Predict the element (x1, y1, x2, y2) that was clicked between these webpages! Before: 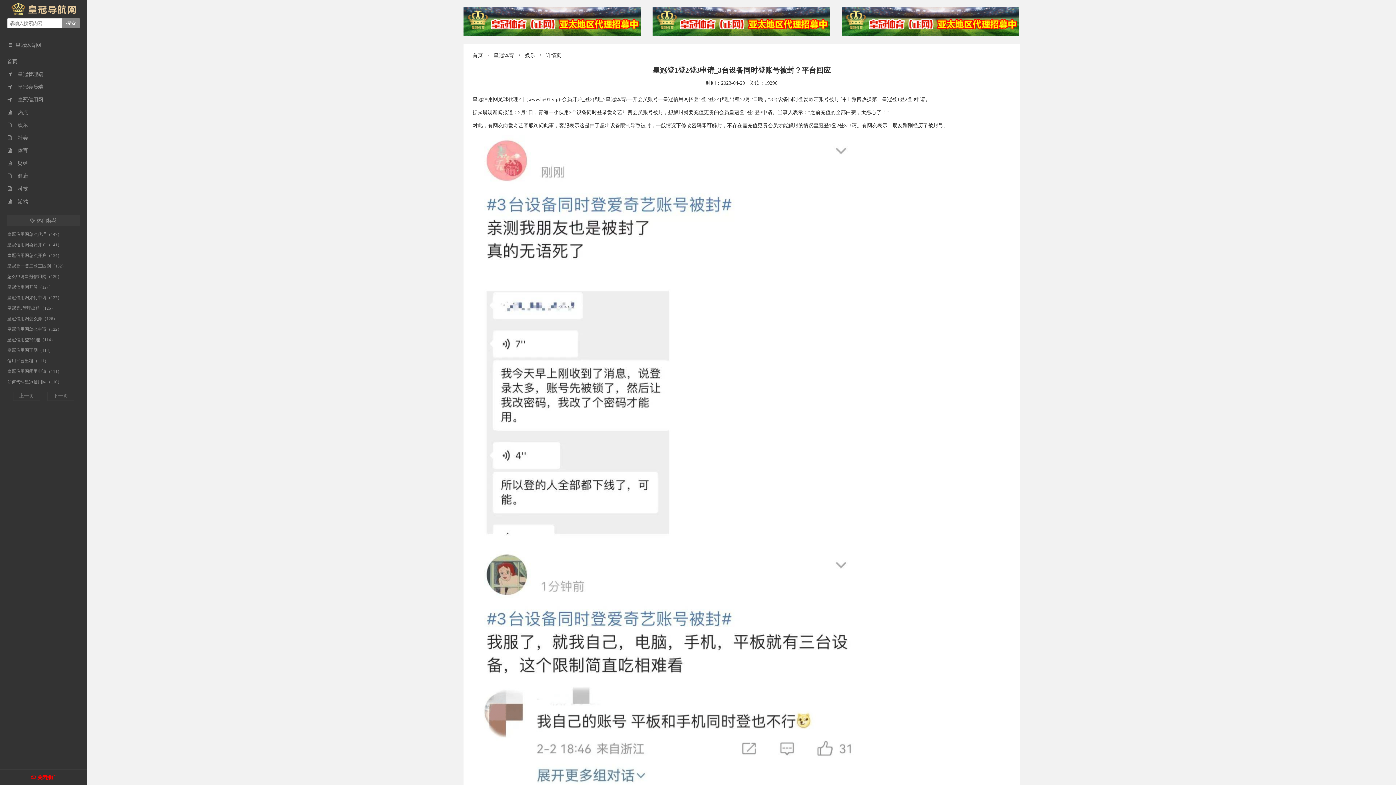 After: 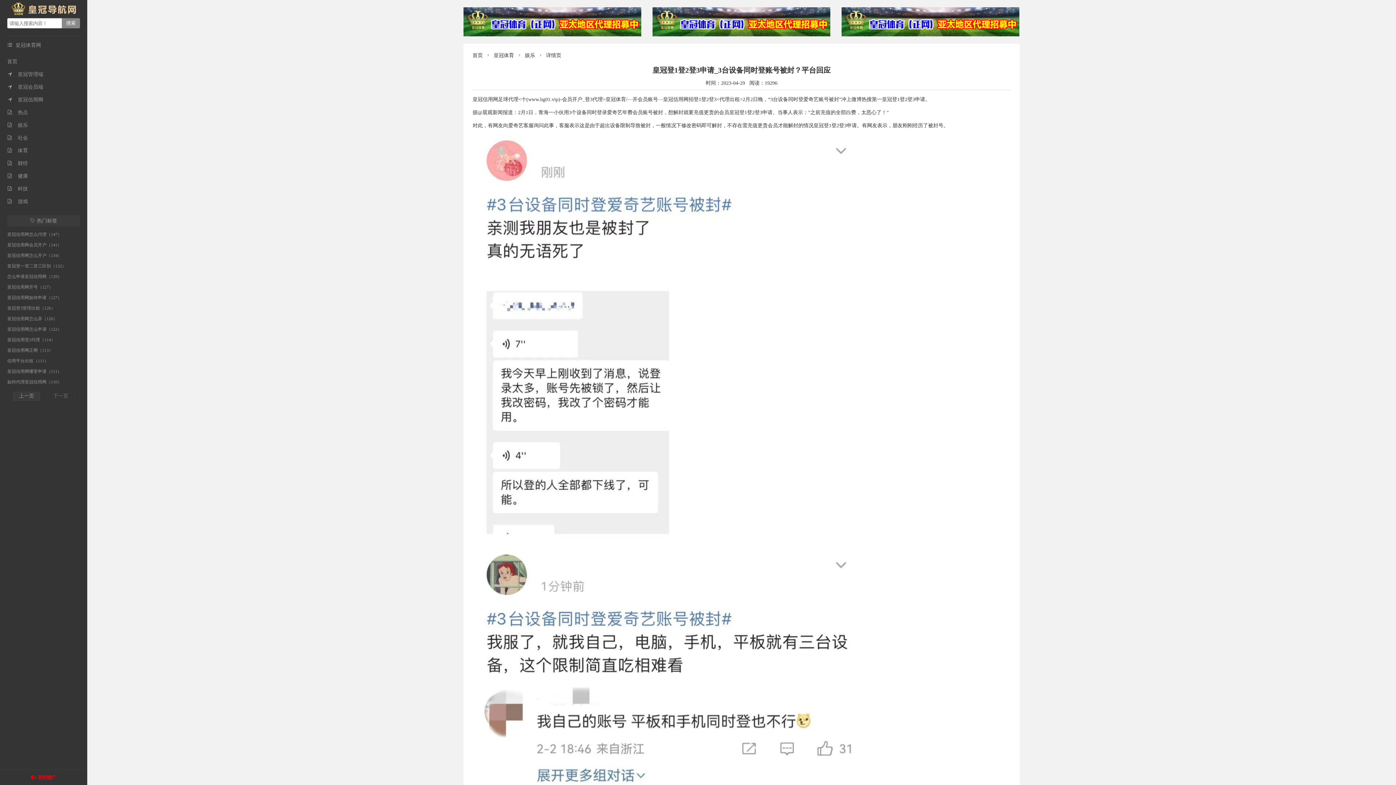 Action: label: 上一页 bbox: (13, 392, 40, 401)